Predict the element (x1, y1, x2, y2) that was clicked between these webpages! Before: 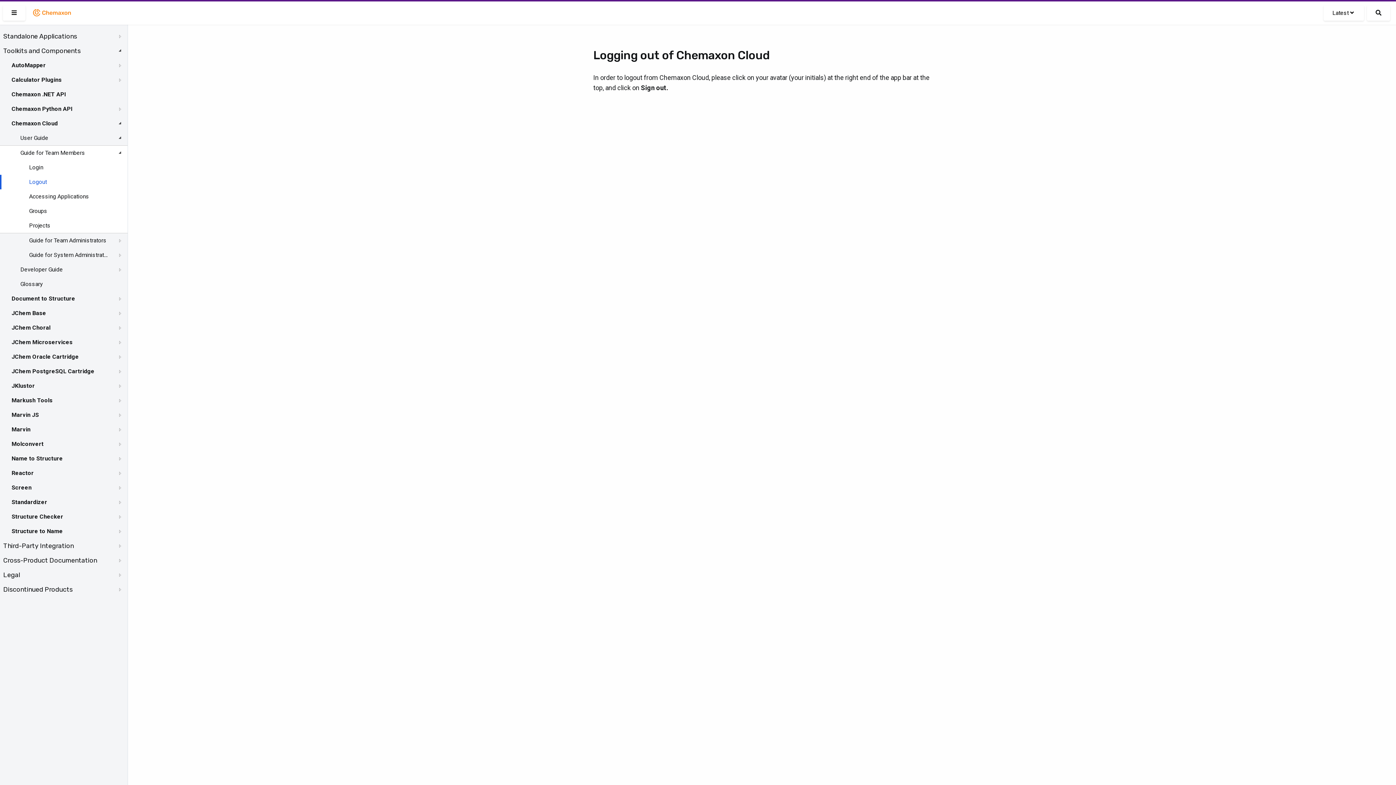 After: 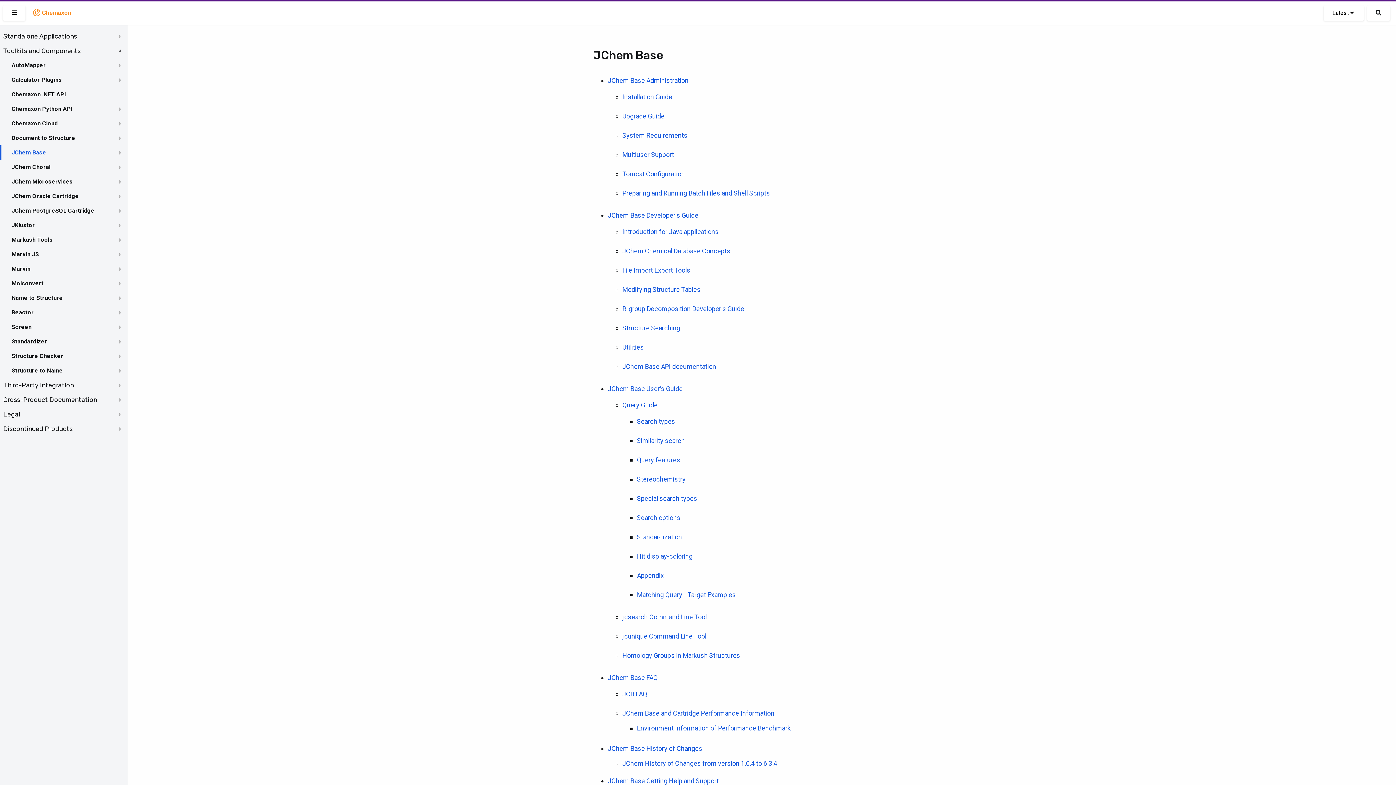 Action: bbox: (11, 309, 46, 317) label: JChem Base